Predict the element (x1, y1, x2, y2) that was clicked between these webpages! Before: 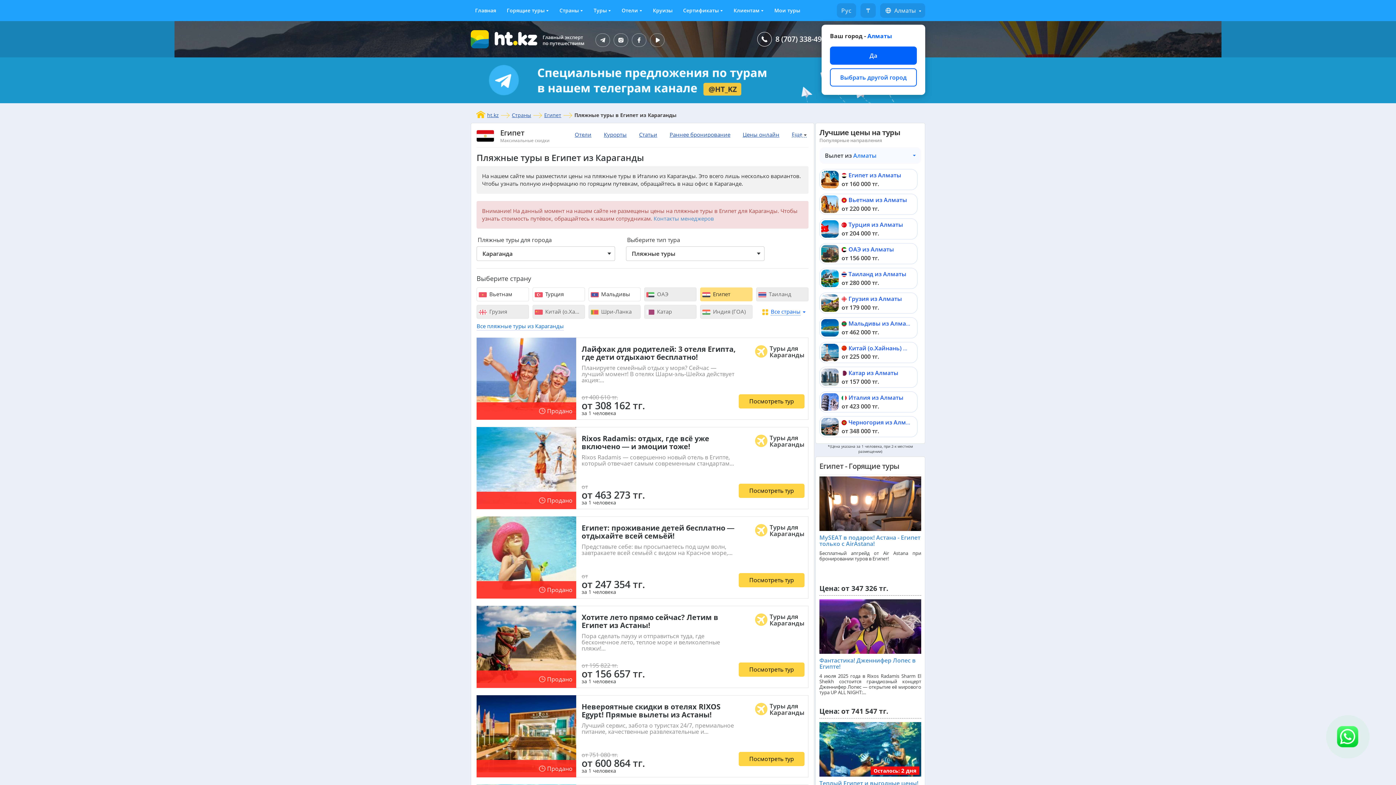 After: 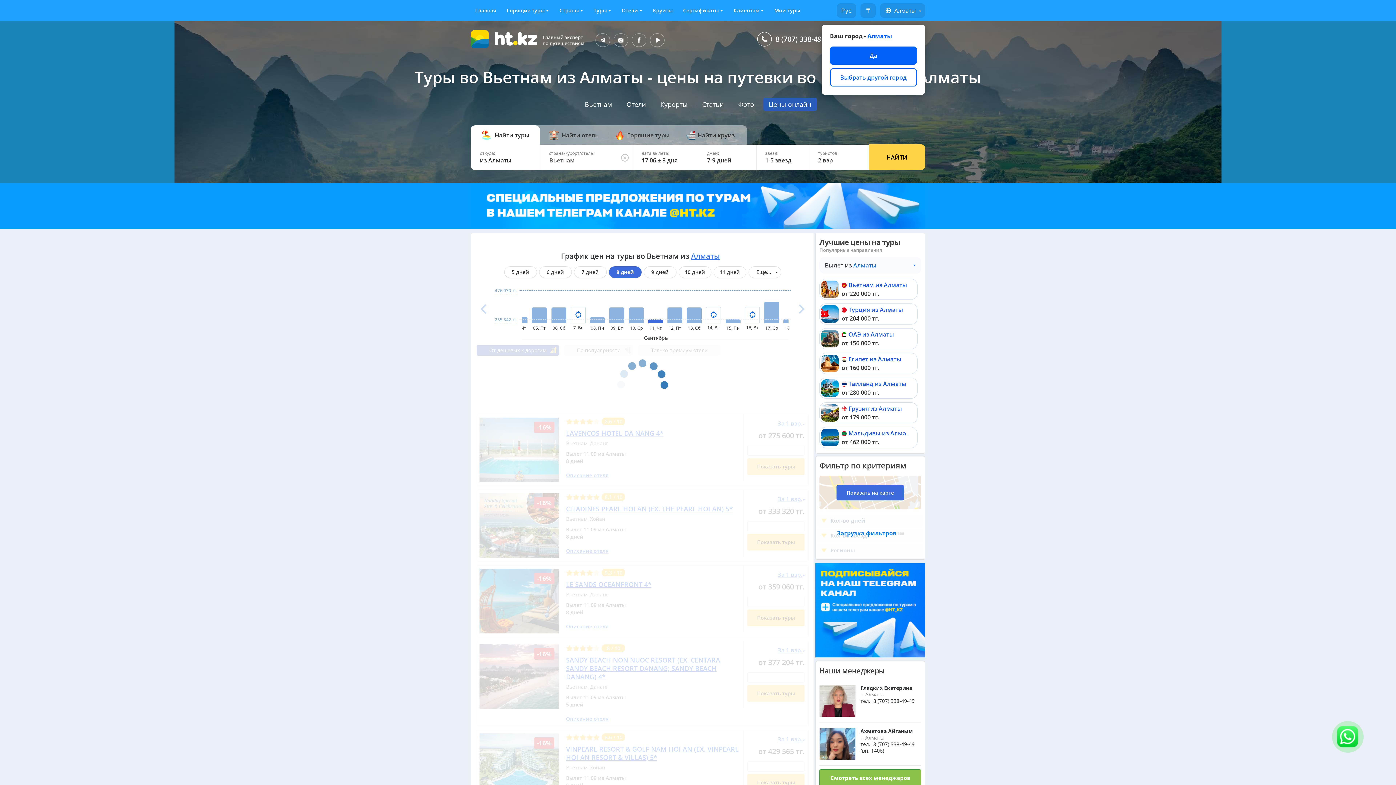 Action: label: Вьетнам из Алматы bbox: (848, 196, 907, 204)